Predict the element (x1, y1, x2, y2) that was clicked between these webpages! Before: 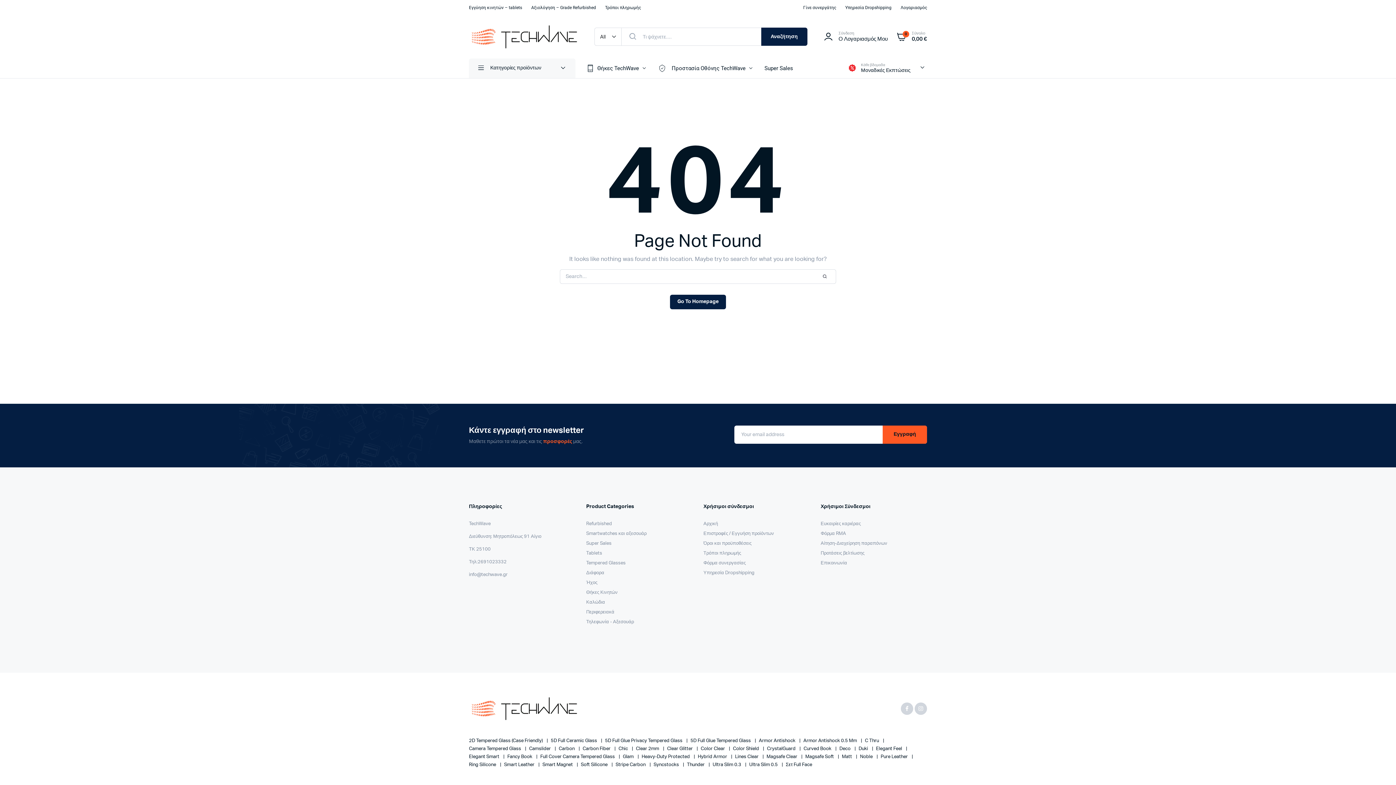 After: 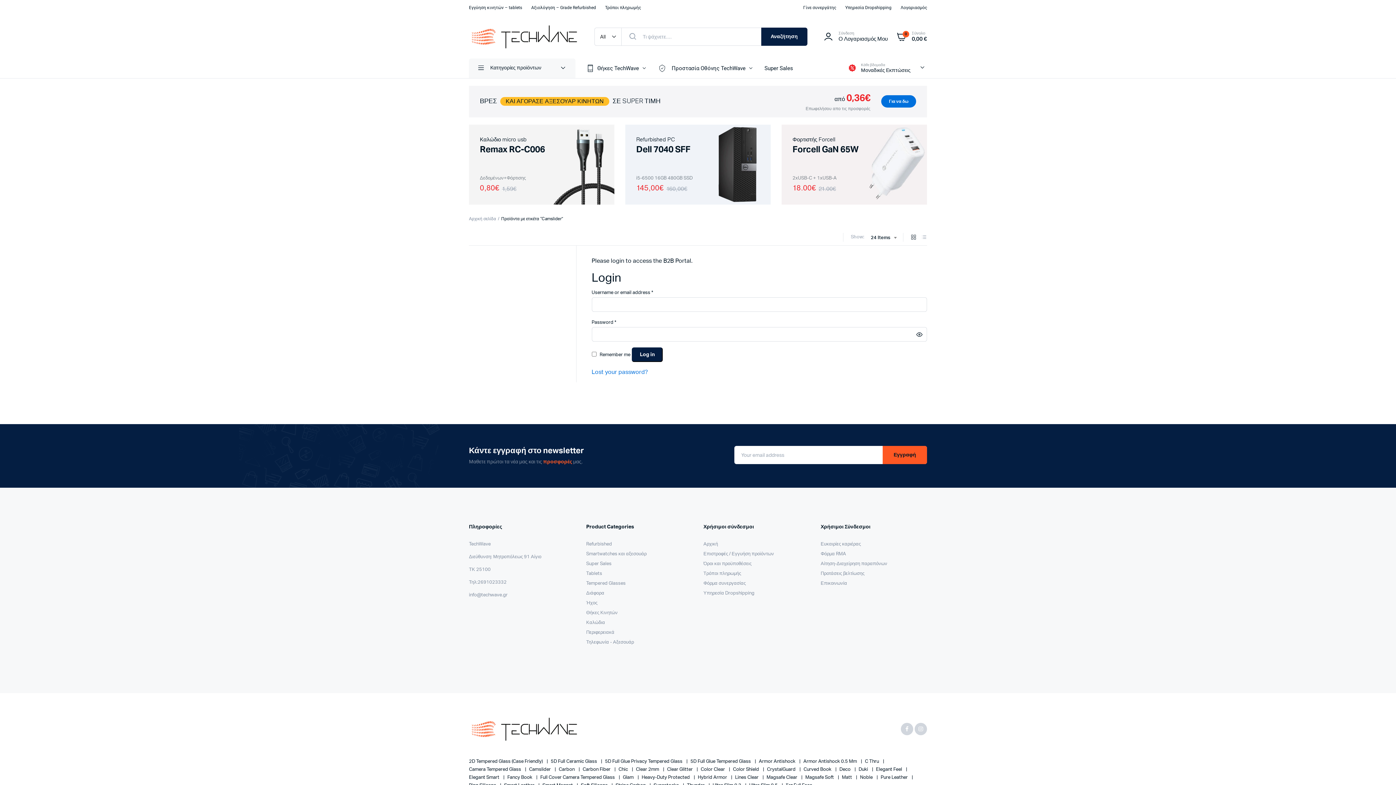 Action: bbox: (529, 747, 552, 751) label: Camslider 